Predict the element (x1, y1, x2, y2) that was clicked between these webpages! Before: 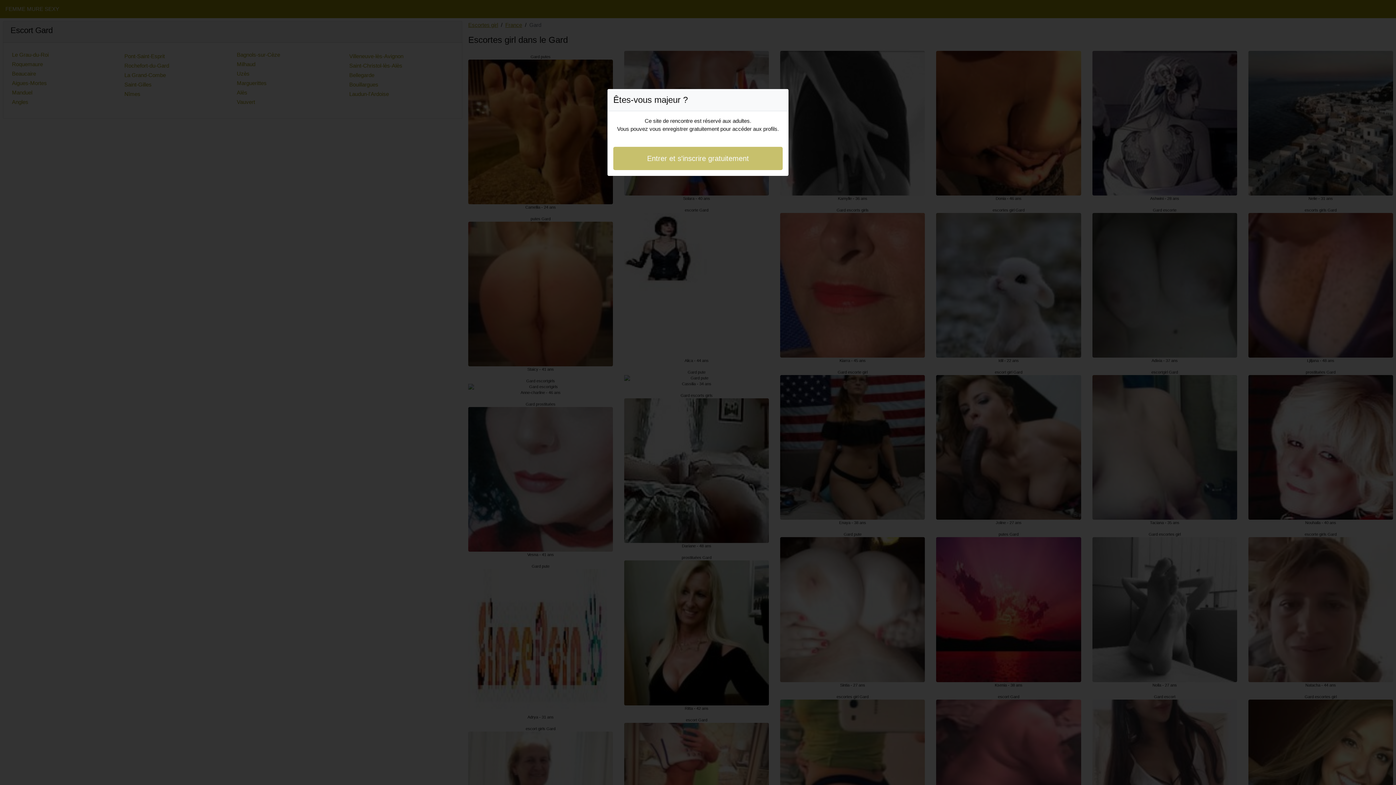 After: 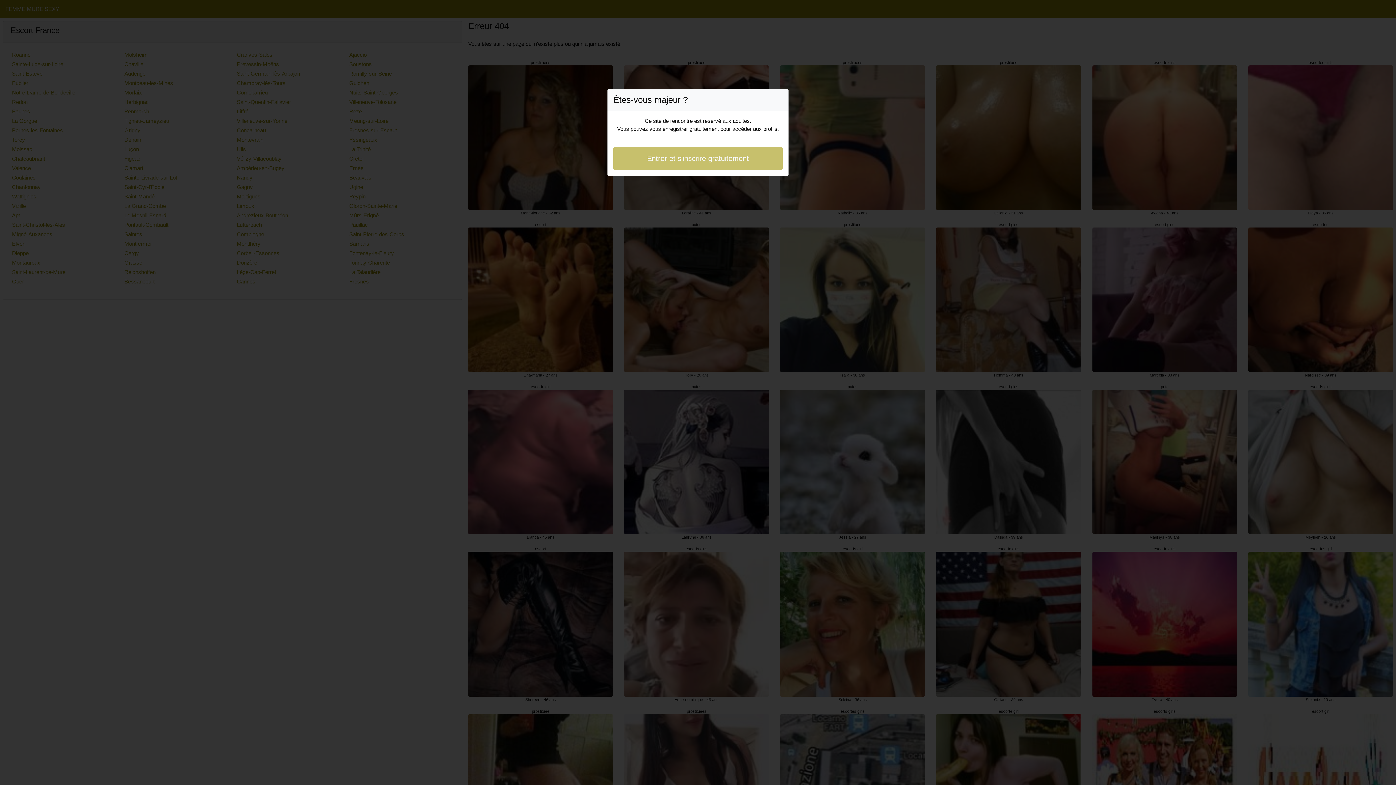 Action: bbox: (613, 146, 782, 170) label: Entrer et s'inscrire gratuitement